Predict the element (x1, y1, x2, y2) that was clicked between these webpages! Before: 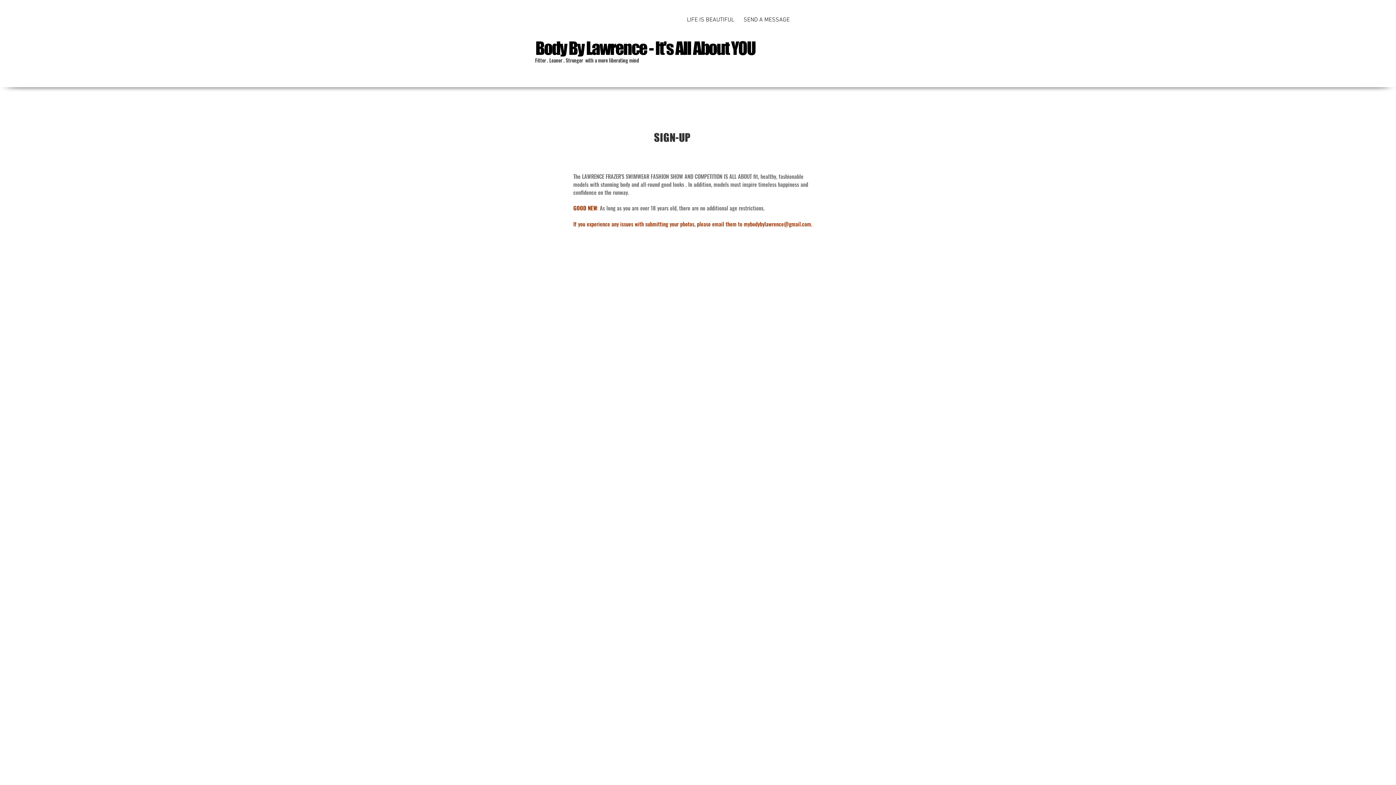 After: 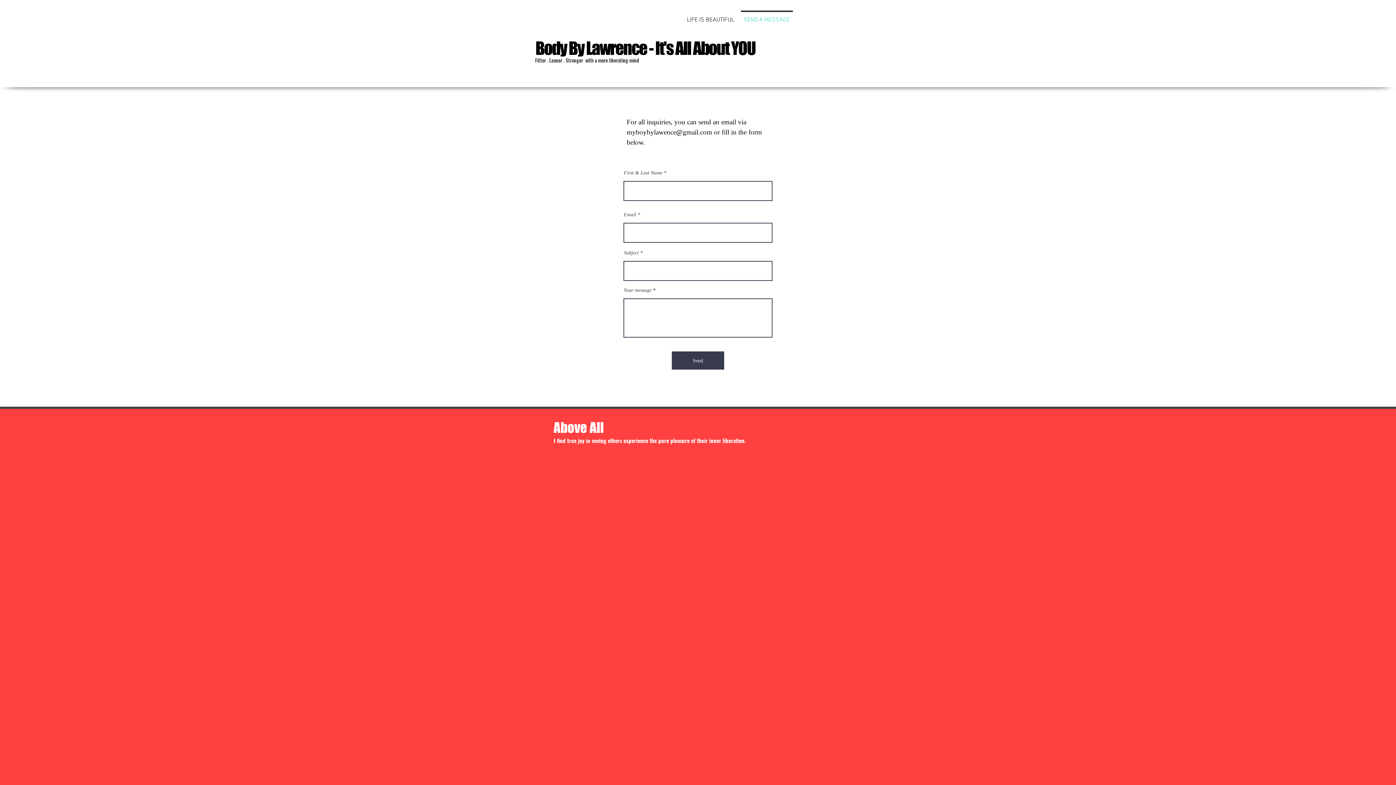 Action: label: SEND A MESSAGE bbox: (739, 10, 794, 23)